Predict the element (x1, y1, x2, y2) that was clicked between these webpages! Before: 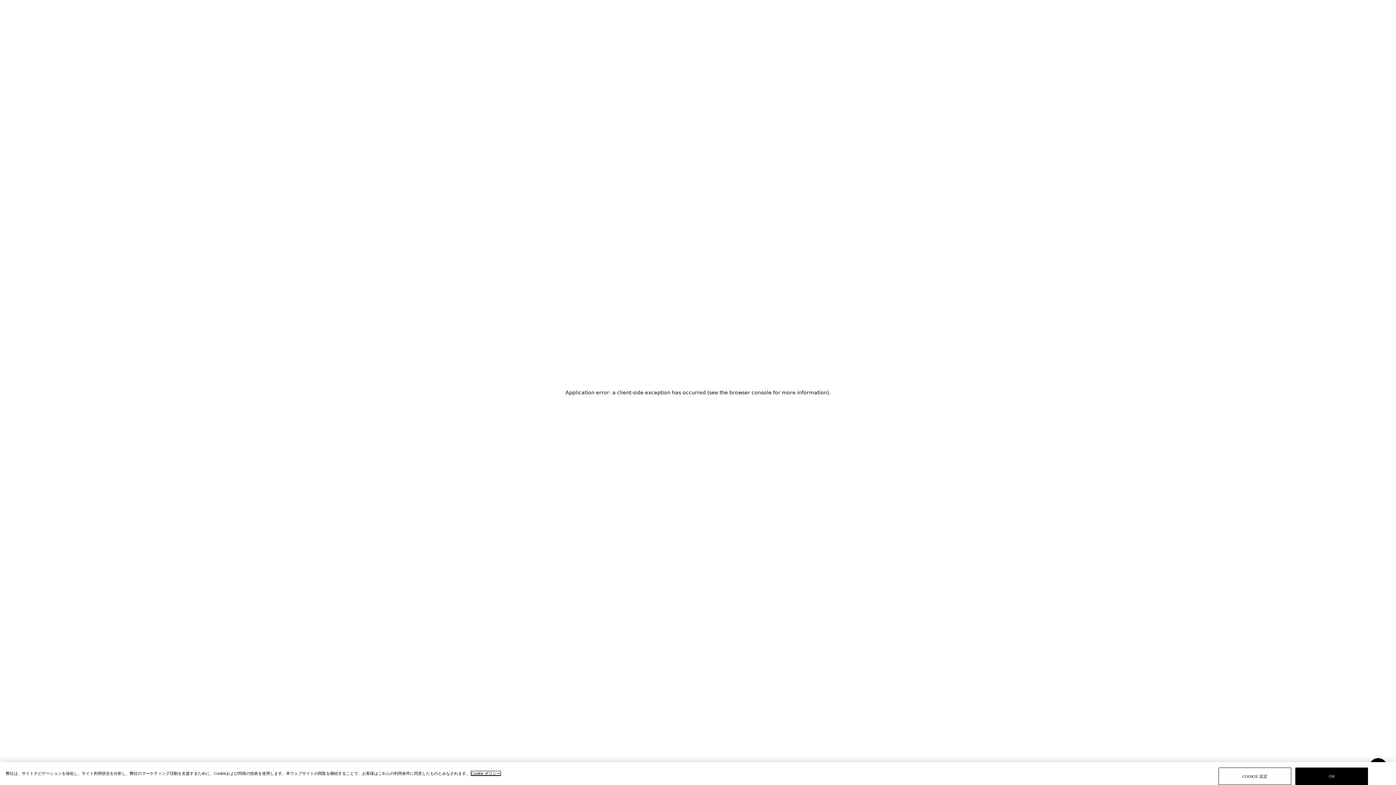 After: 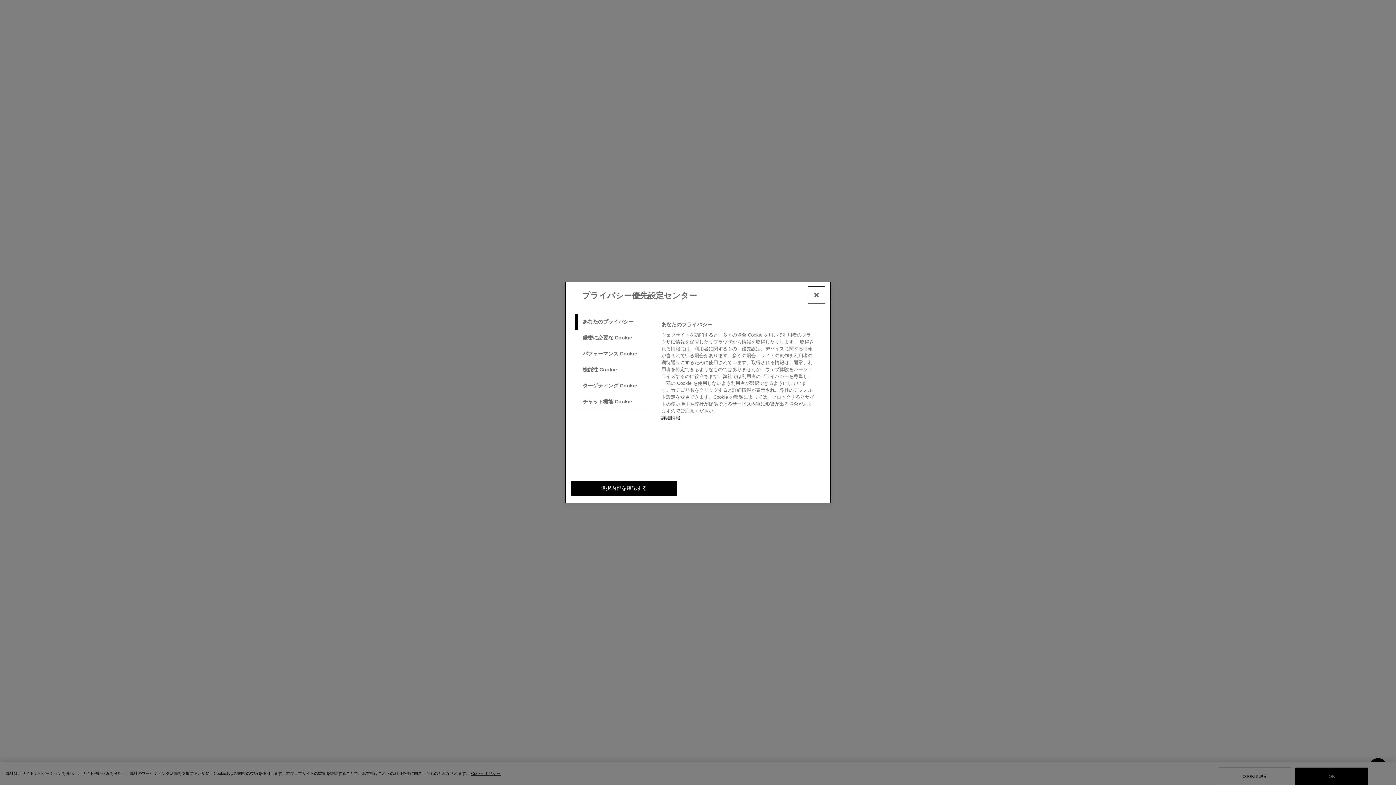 Action: label: COOKIE 設定 bbox: (1218, 768, 1291, 785)